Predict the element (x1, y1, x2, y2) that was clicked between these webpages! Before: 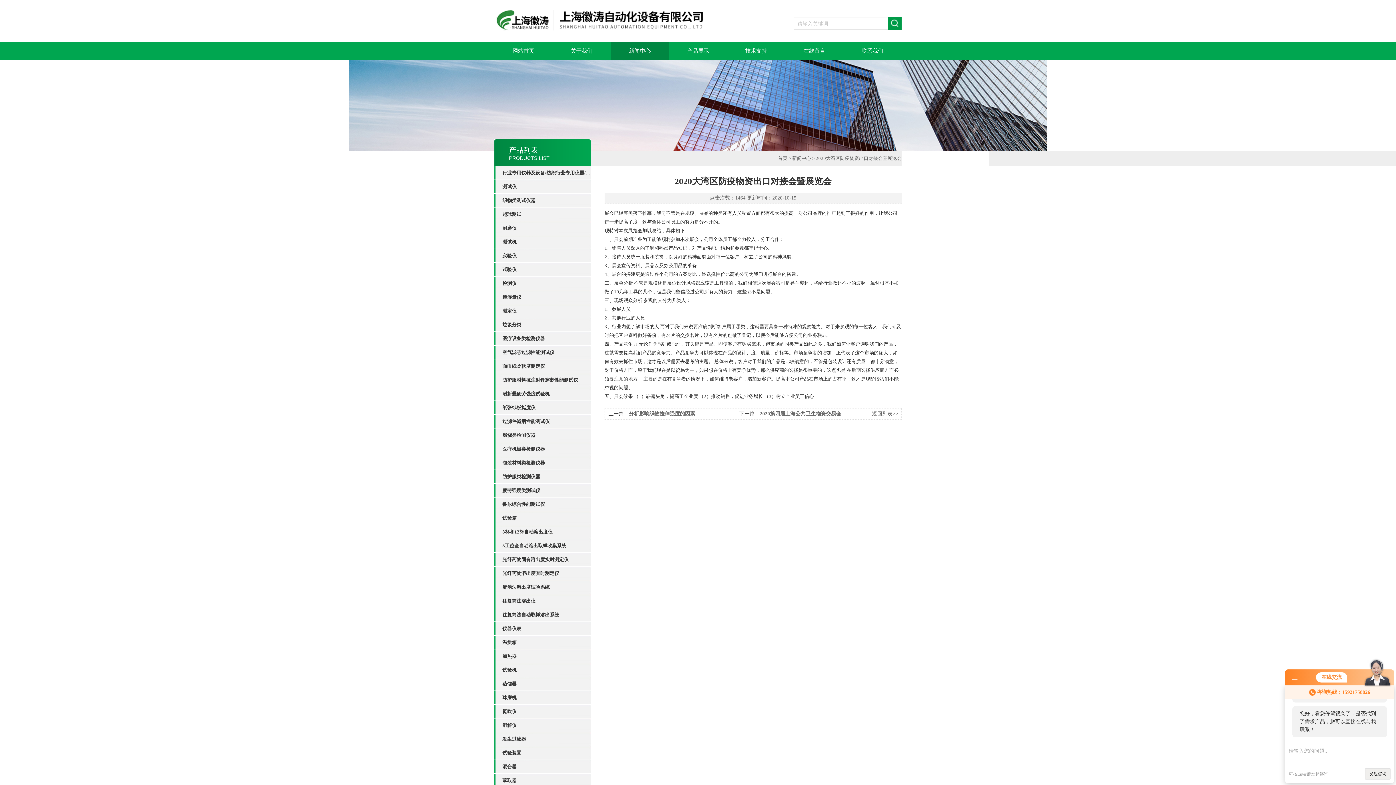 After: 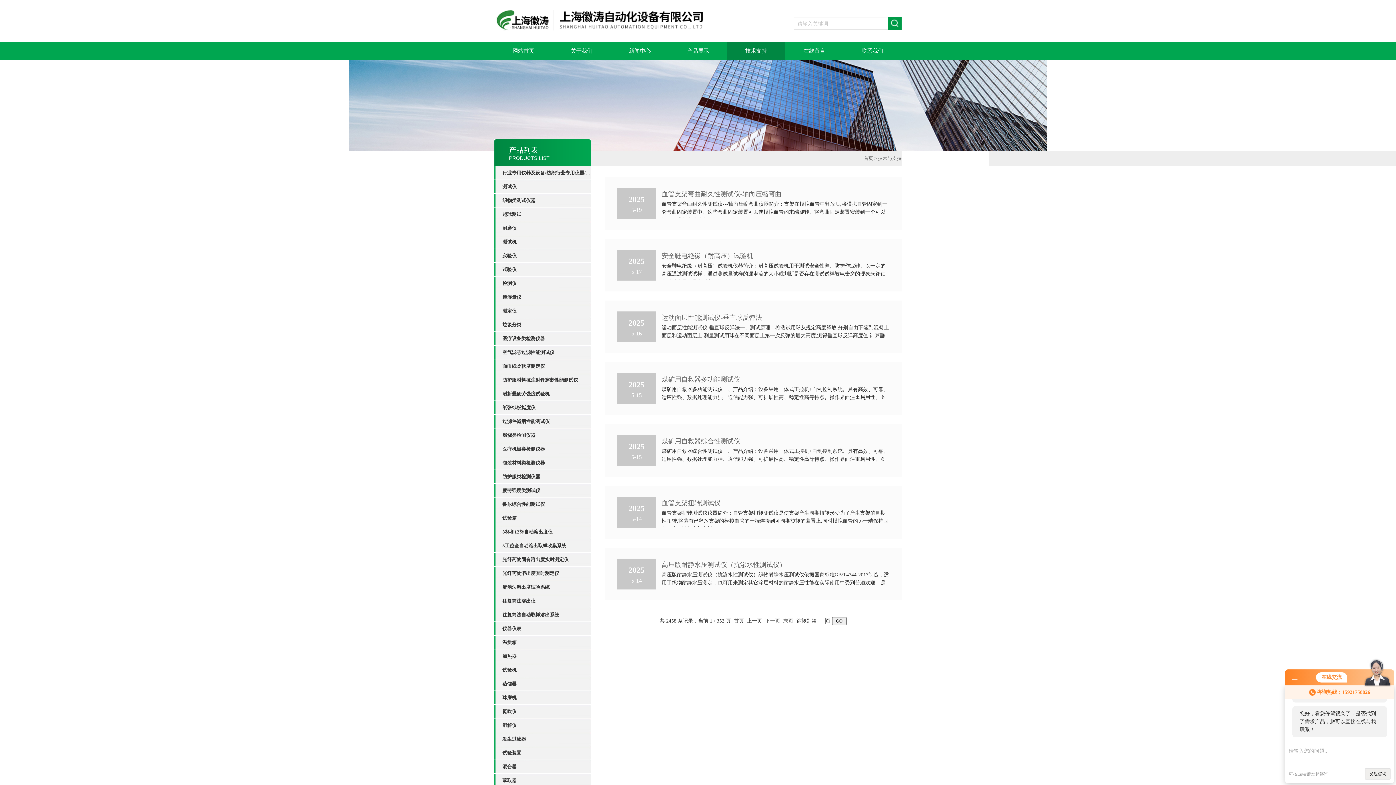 Action: label: 技术支持 bbox: (727, 41, 785, 60)